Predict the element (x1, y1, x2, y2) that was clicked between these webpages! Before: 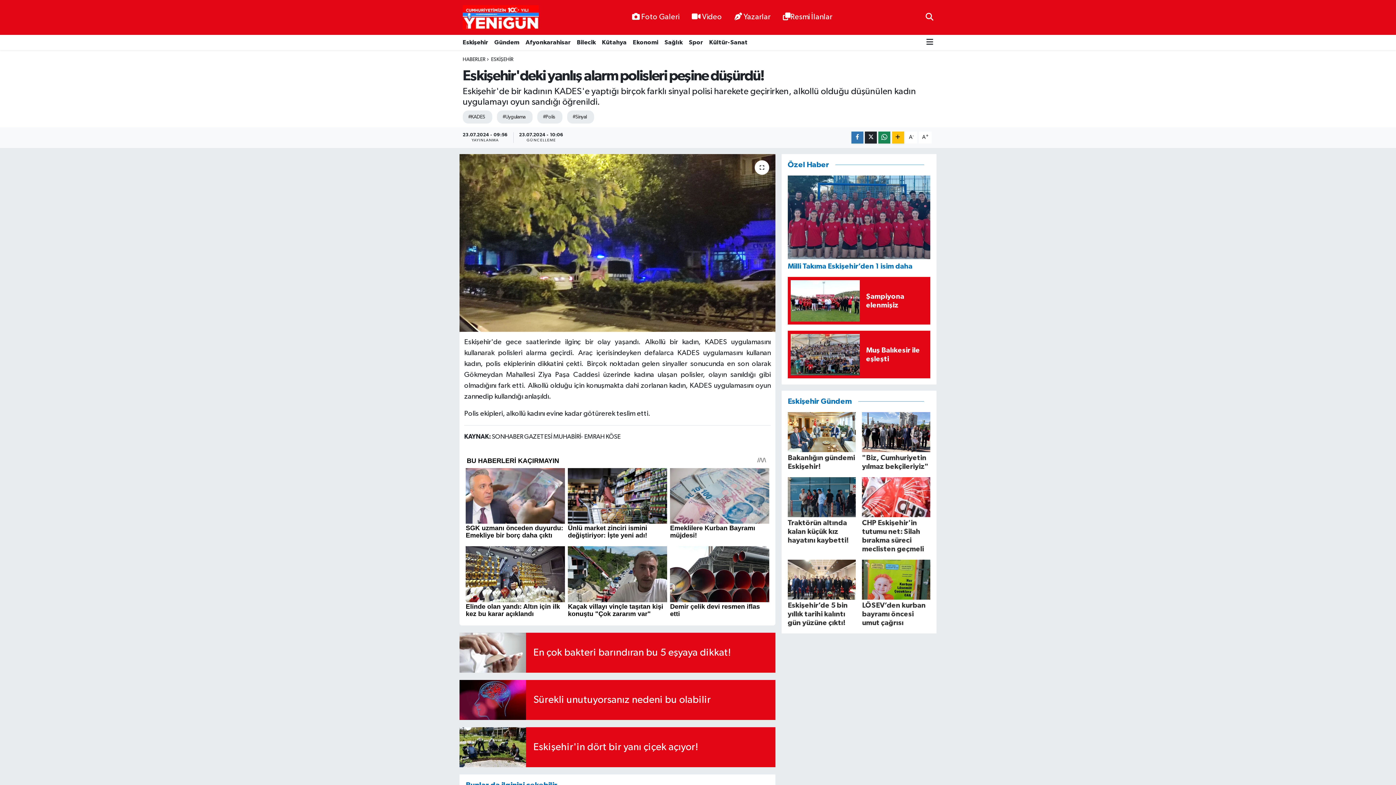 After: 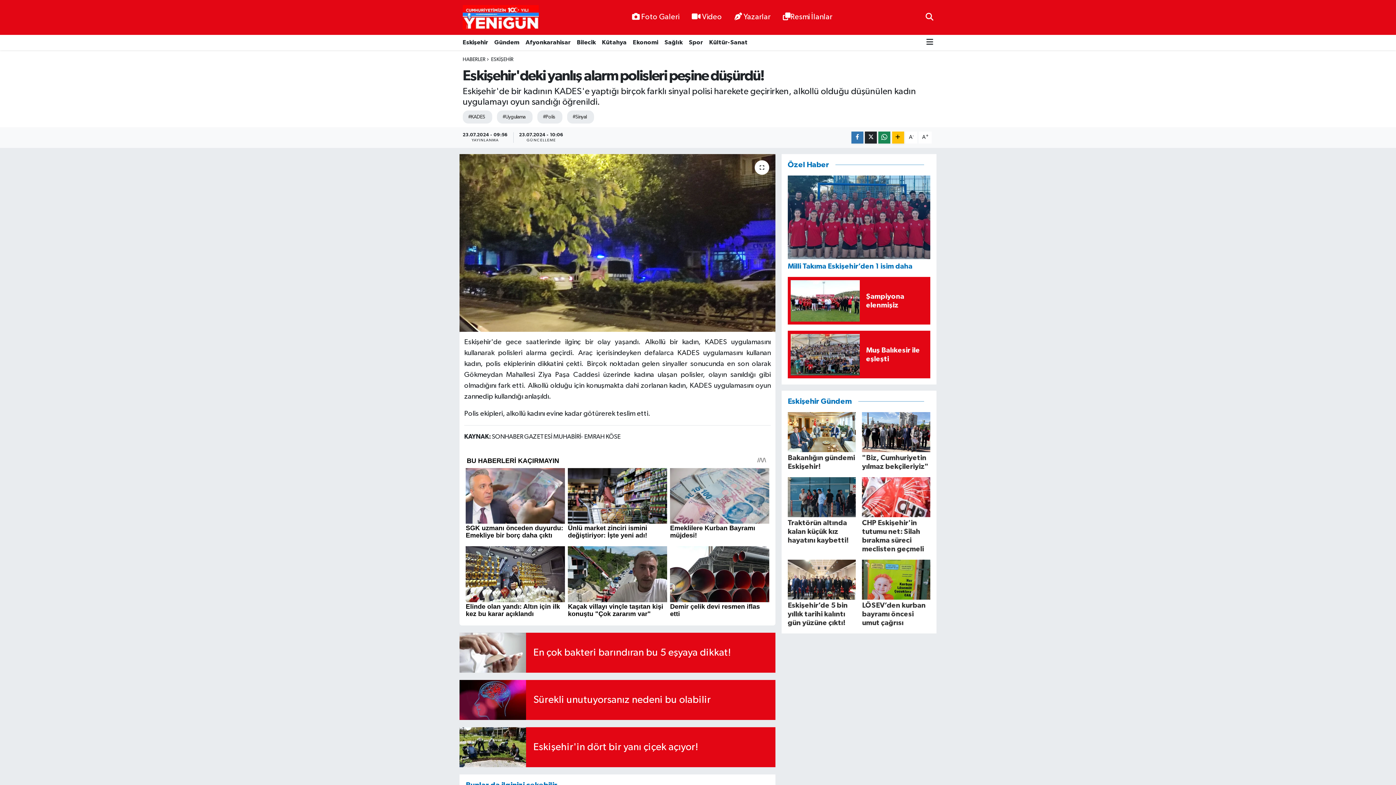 Action: label: Şampiyona elenmişiz bbox: (787, 277, 930, 324)